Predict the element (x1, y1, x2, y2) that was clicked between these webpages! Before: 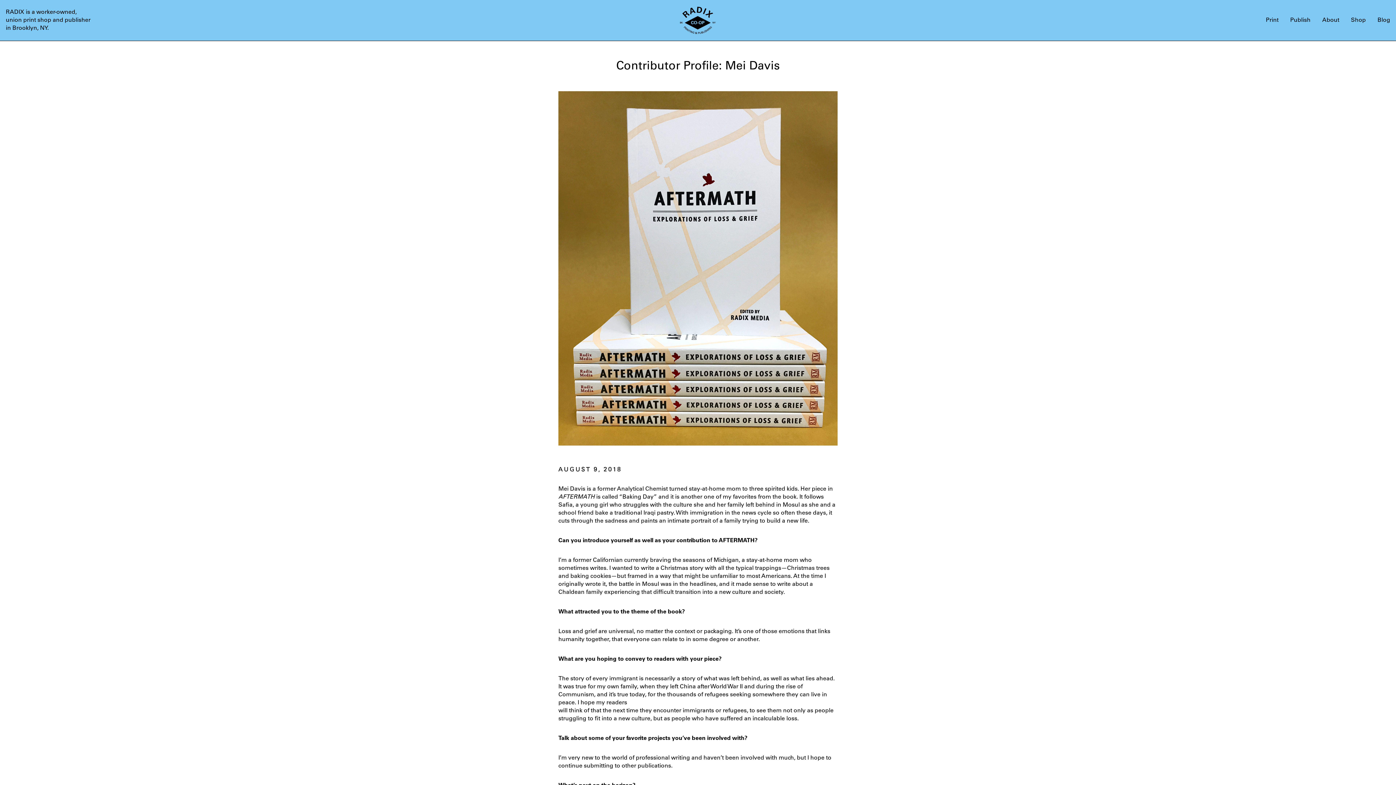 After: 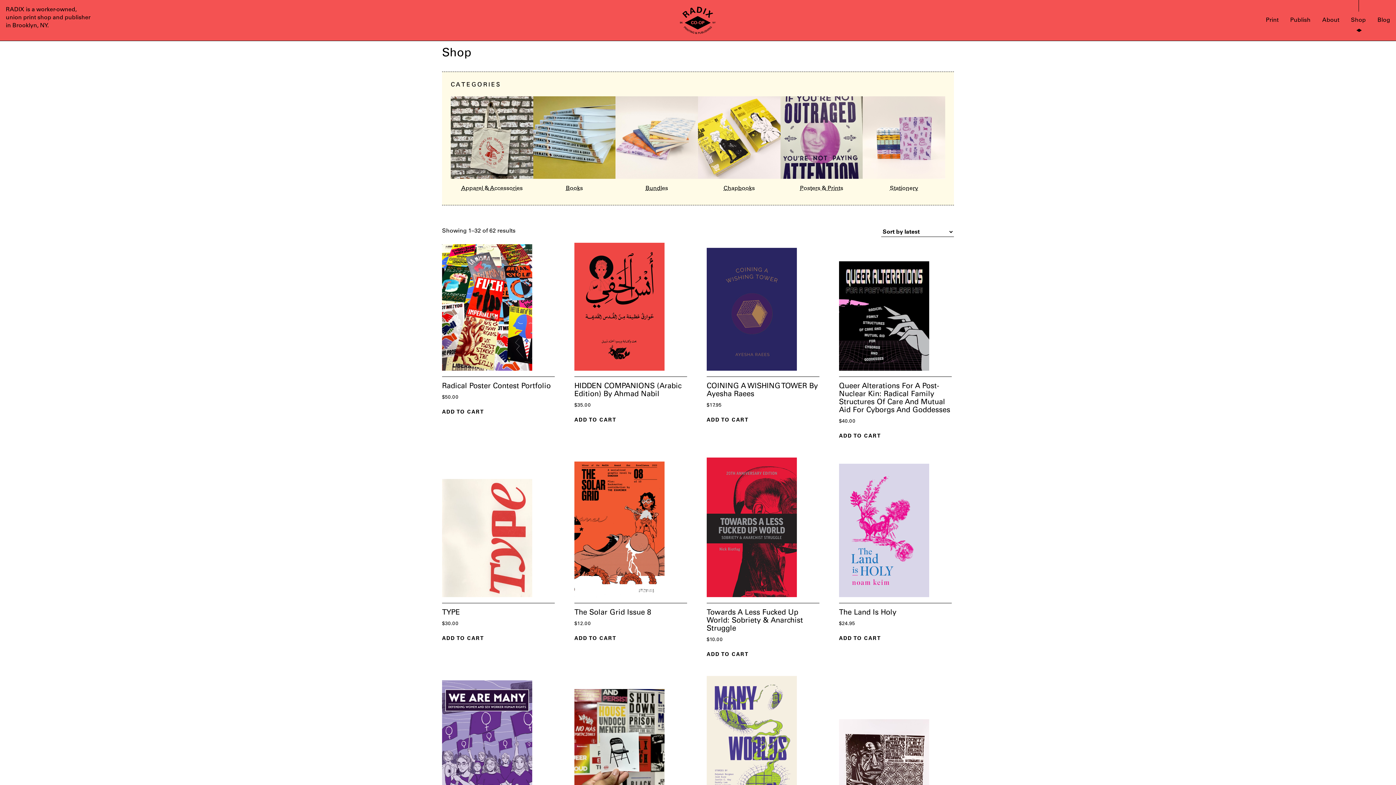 Action: bbox: (1345, 11, 1372, 29) label: Shop